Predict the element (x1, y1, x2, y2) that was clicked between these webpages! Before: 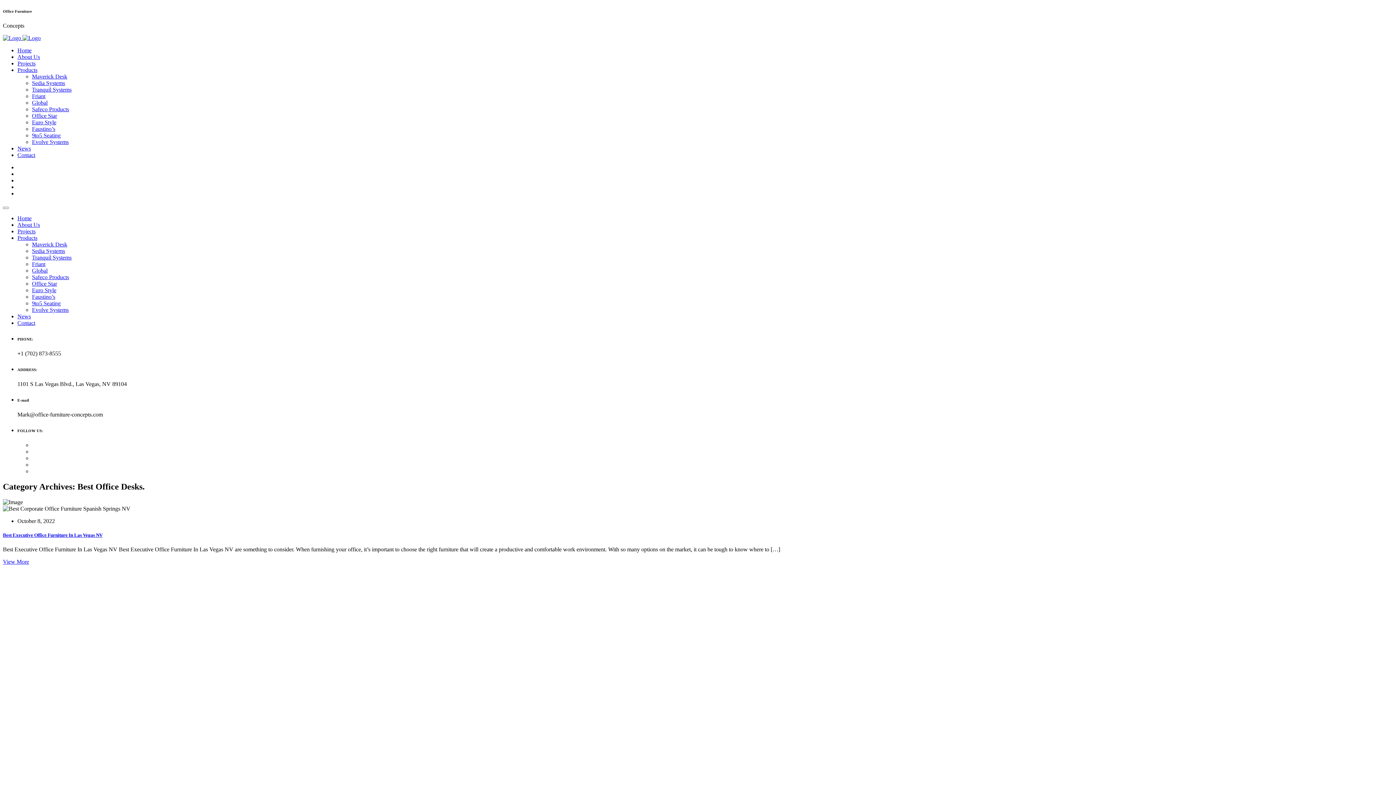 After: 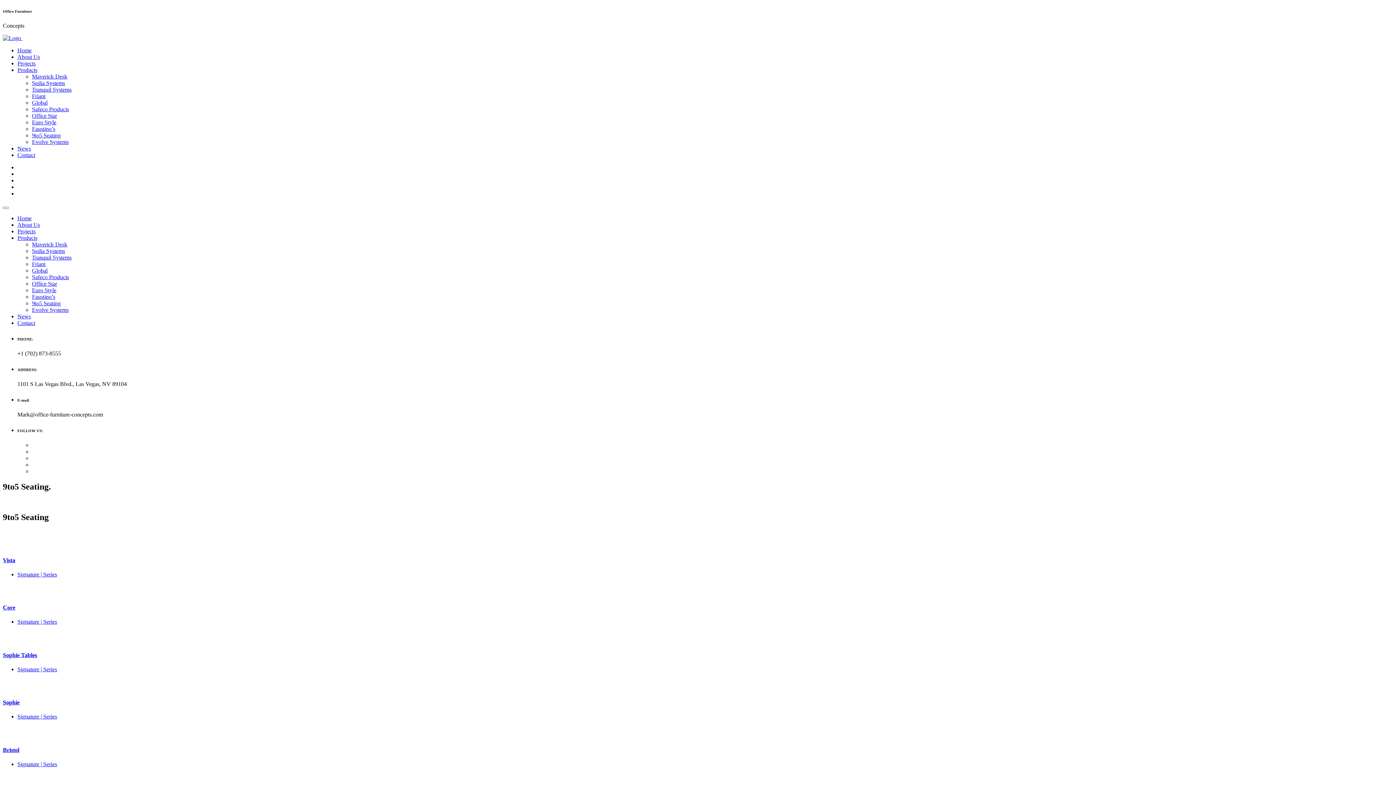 Action: label: 9to5 Seating bbox: (32, 300, 60, 306)